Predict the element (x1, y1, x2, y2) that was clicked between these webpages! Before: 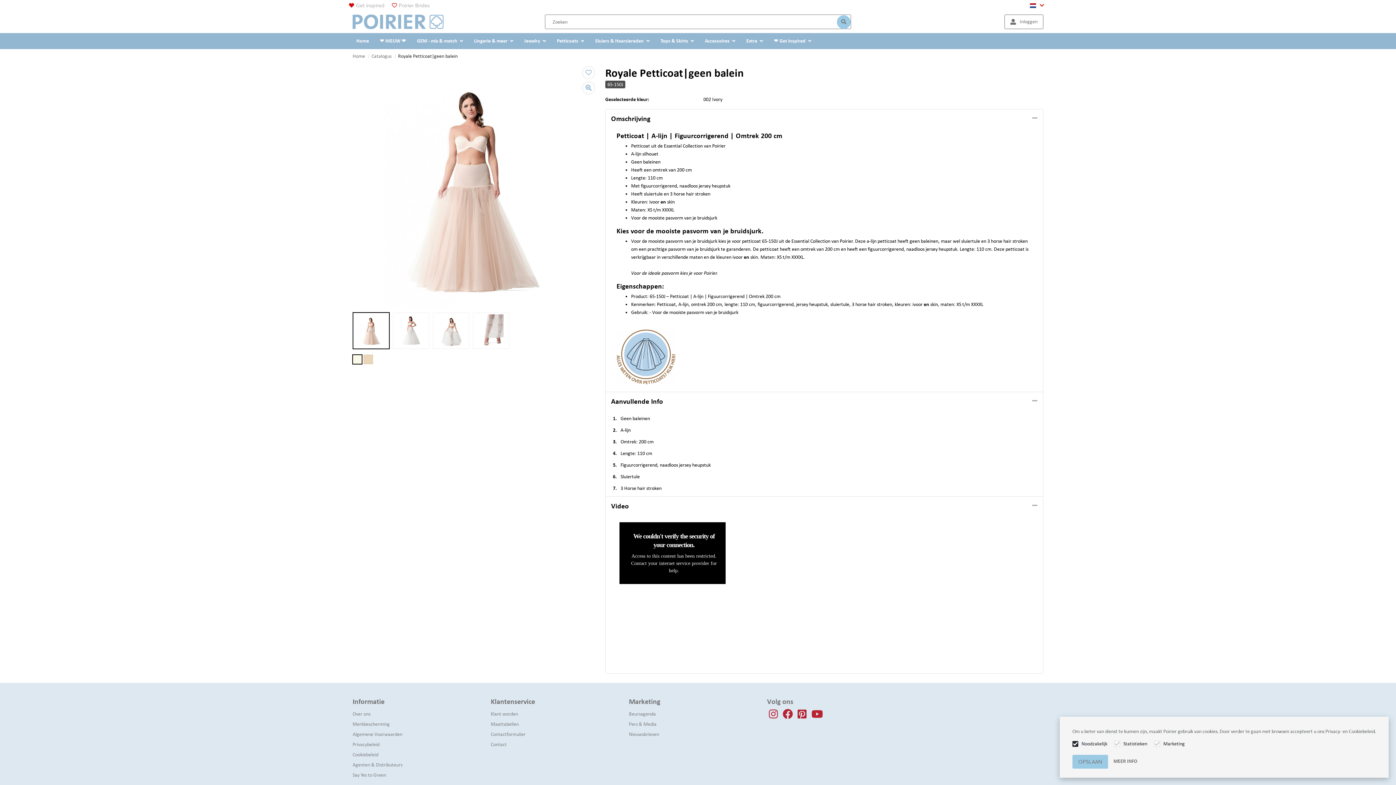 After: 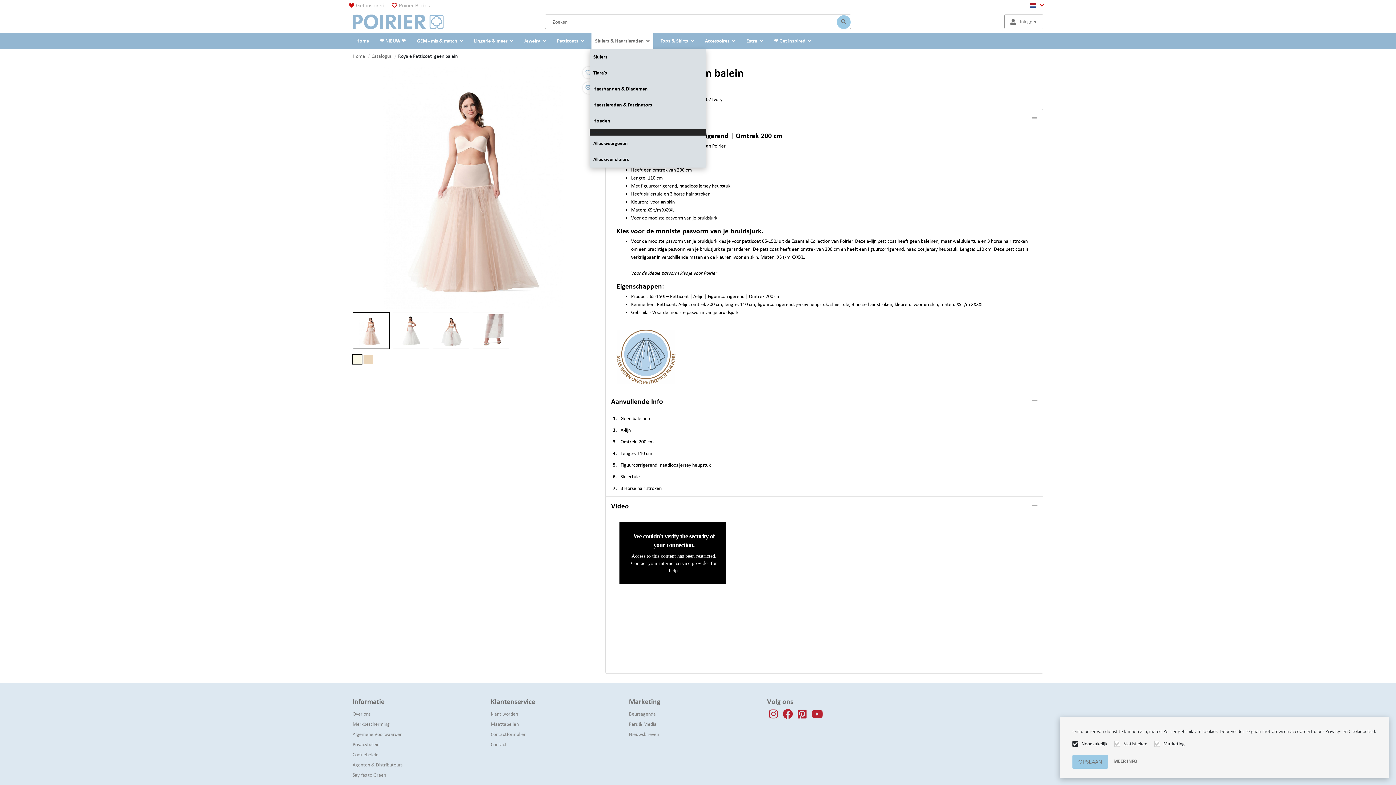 Action: label: Sluiers & Haarsieraden bbox: (591, 33, 653, 49)